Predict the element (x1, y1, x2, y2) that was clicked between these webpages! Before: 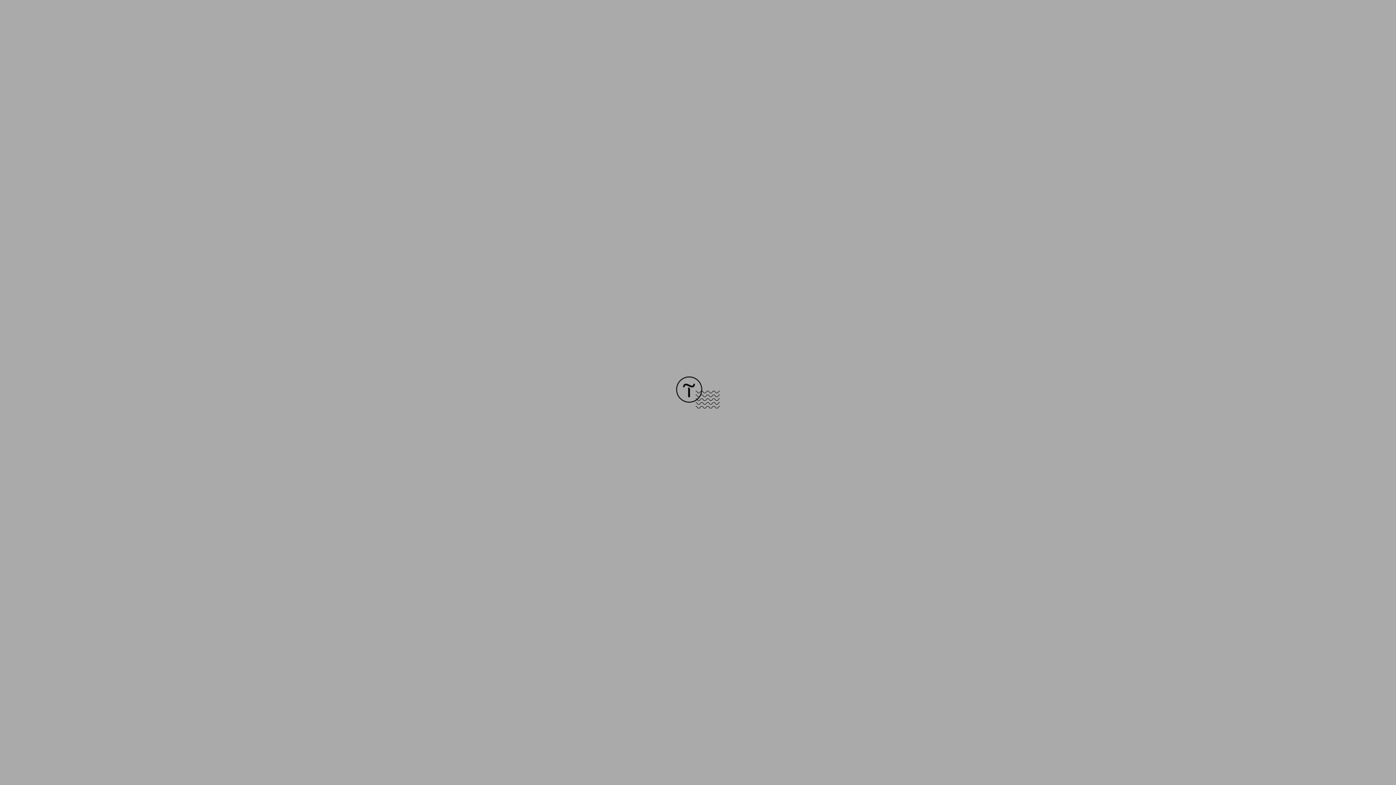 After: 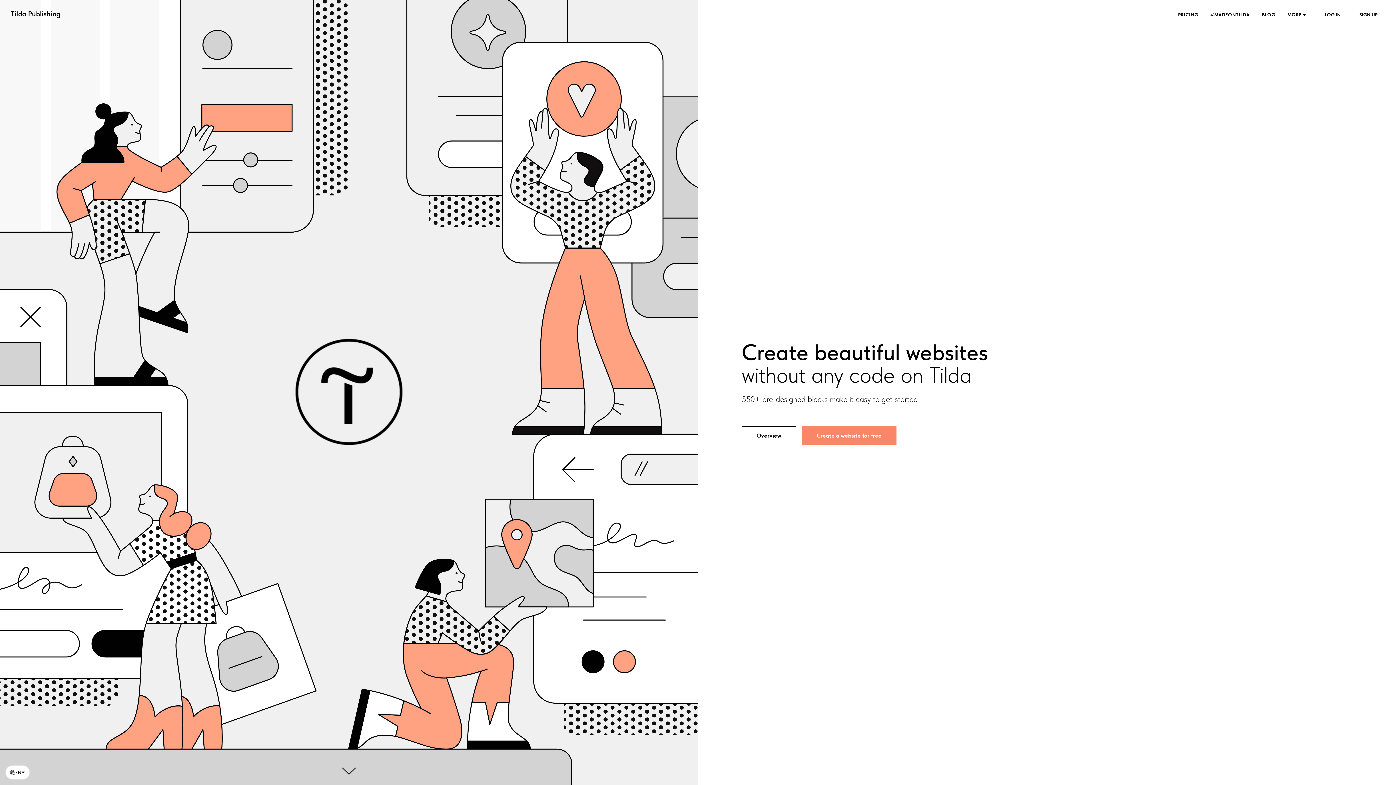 Action: bbox: (676, 403, 720, 409)